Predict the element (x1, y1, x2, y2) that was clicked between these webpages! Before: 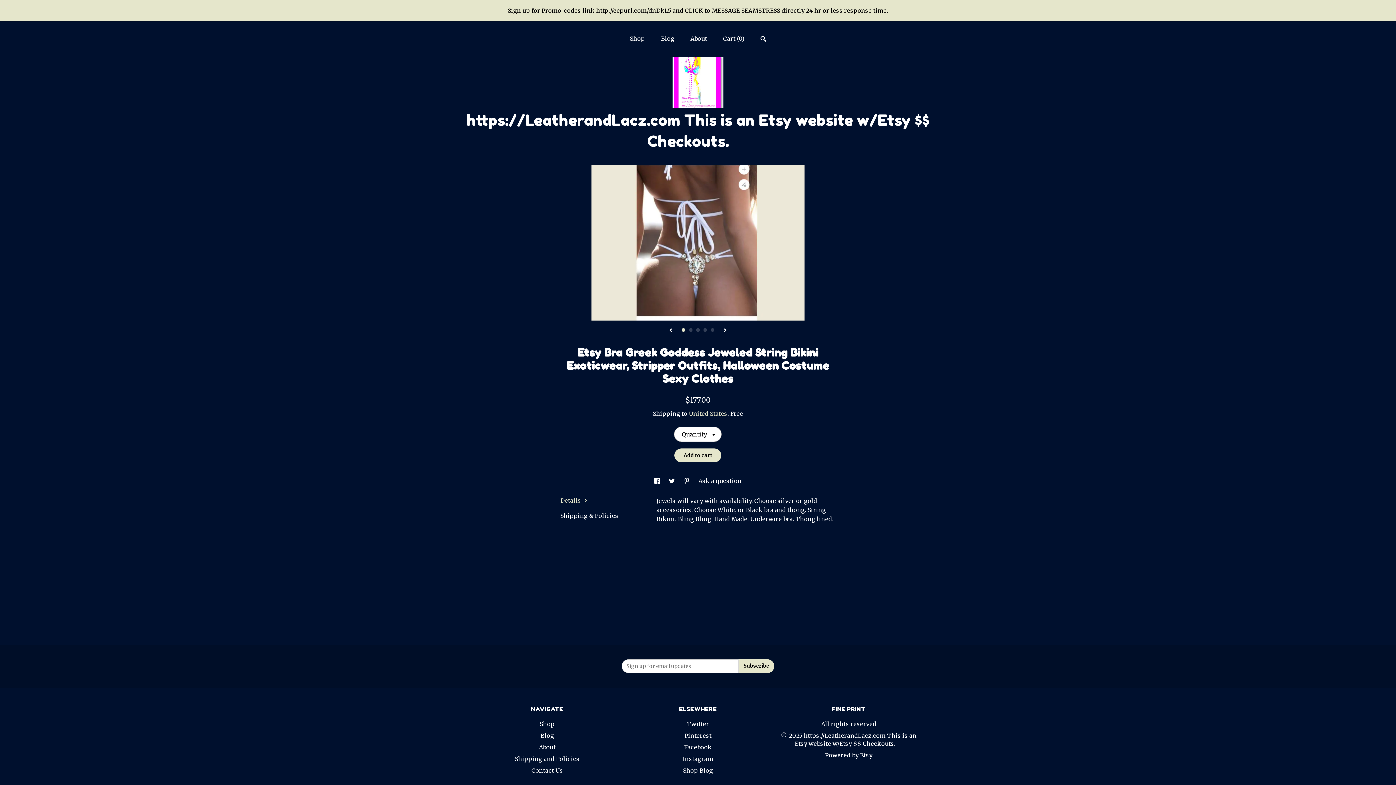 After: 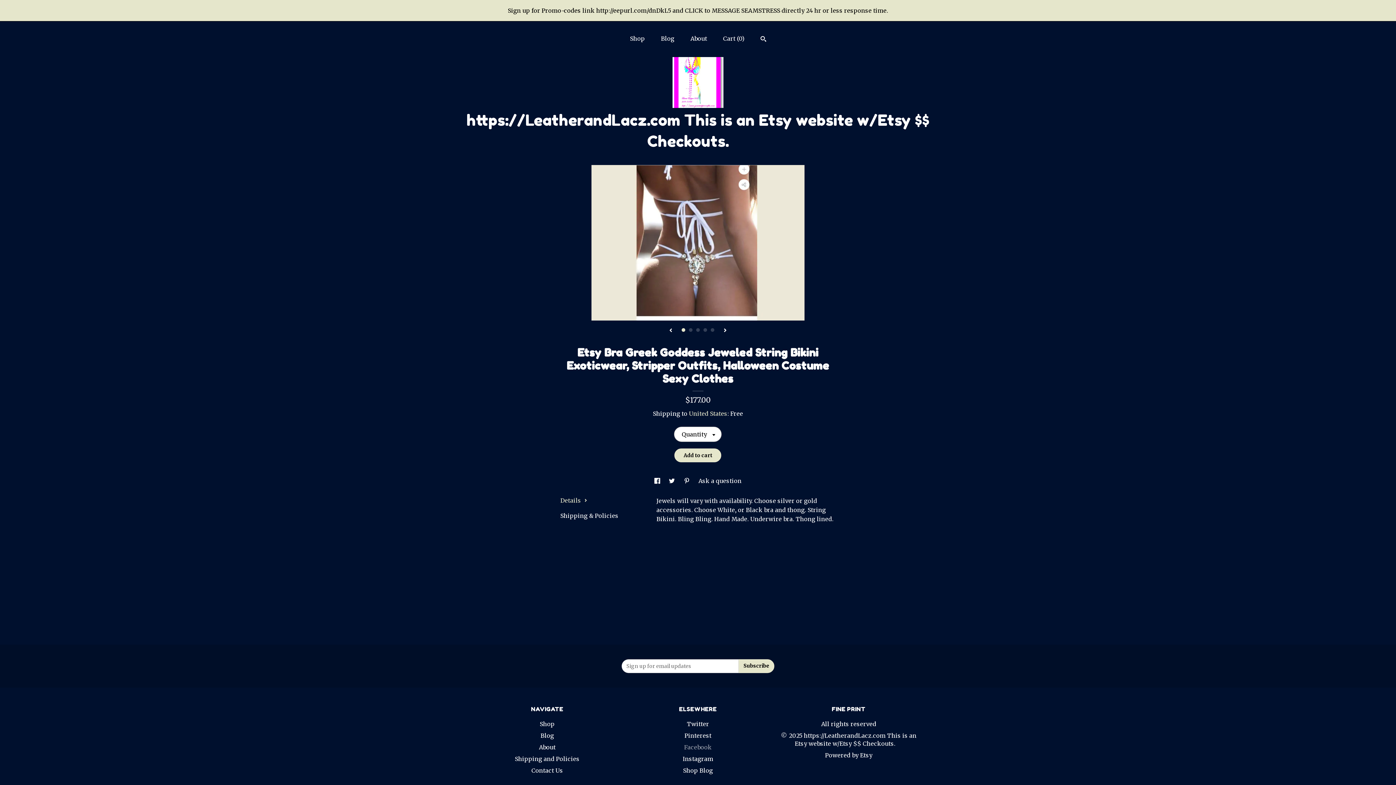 Action: bbox: (684, 743, 711, 751) label: Facebook